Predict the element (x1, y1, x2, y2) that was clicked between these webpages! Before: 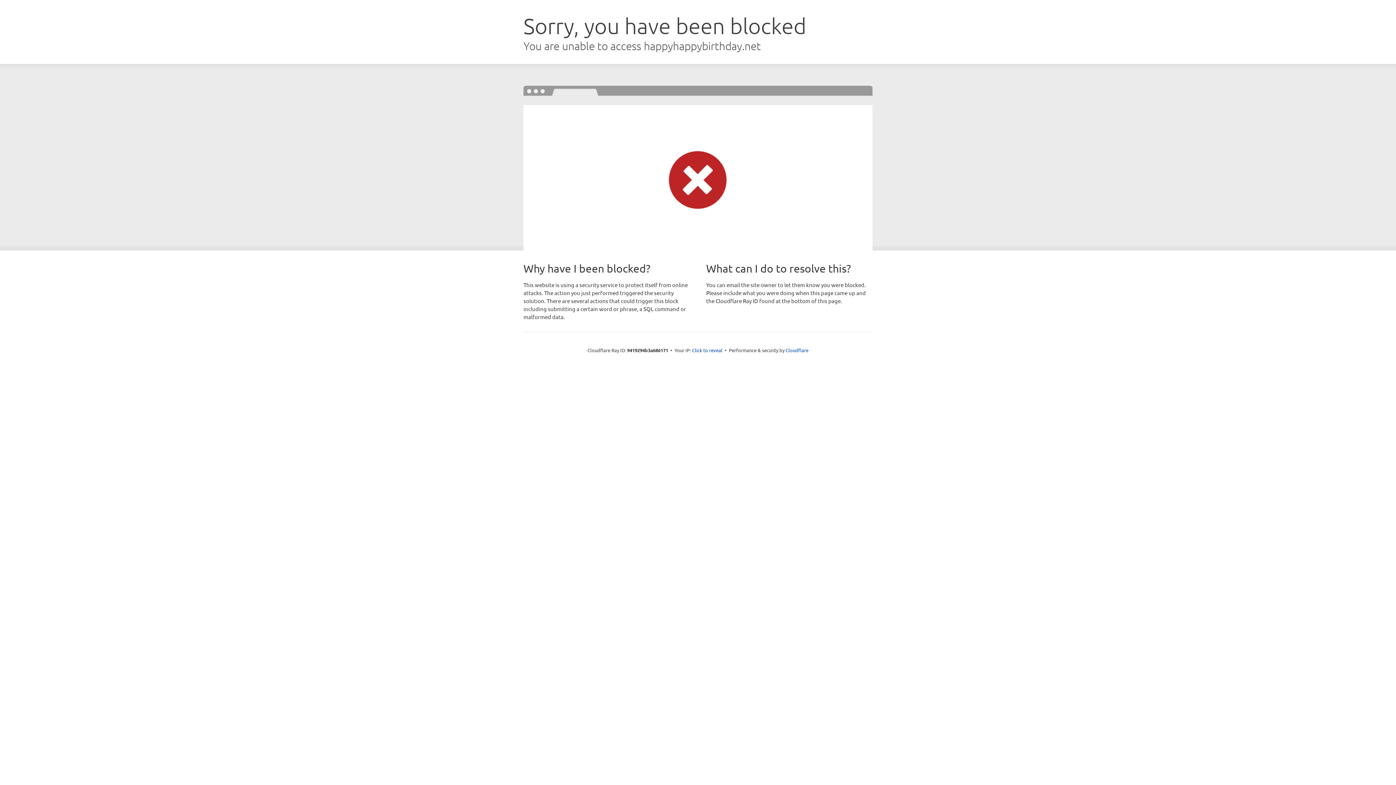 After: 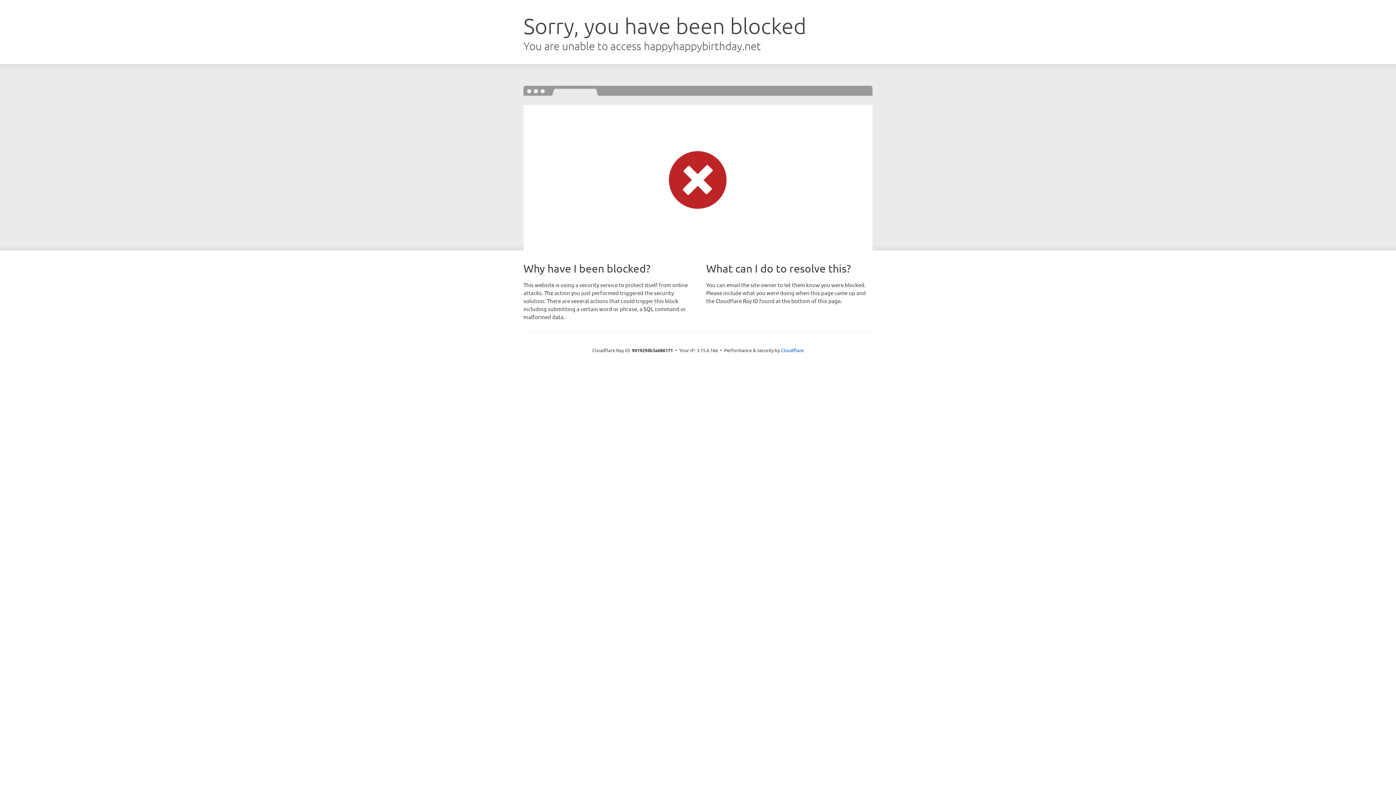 Action: bbox: (692, 346, 722, 353) label: Click to reveal